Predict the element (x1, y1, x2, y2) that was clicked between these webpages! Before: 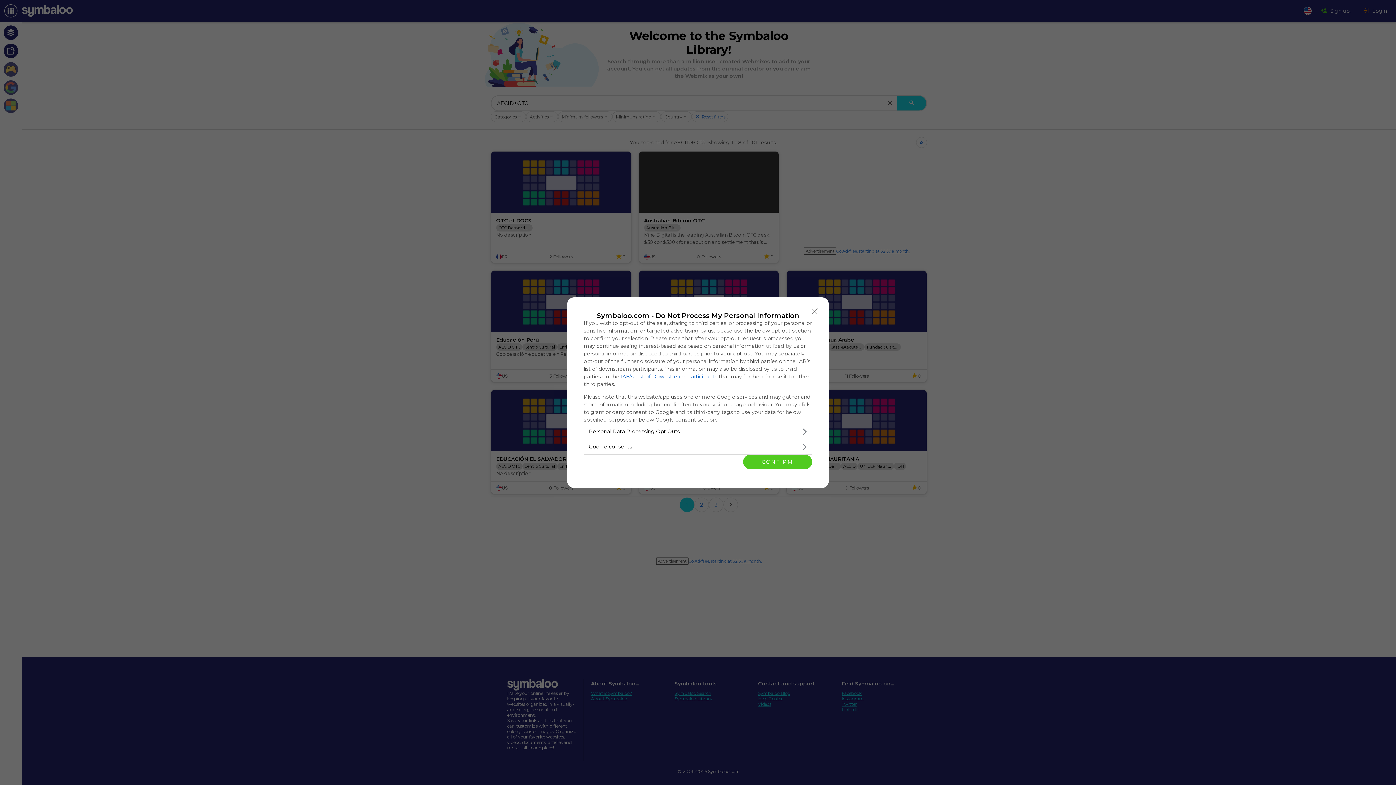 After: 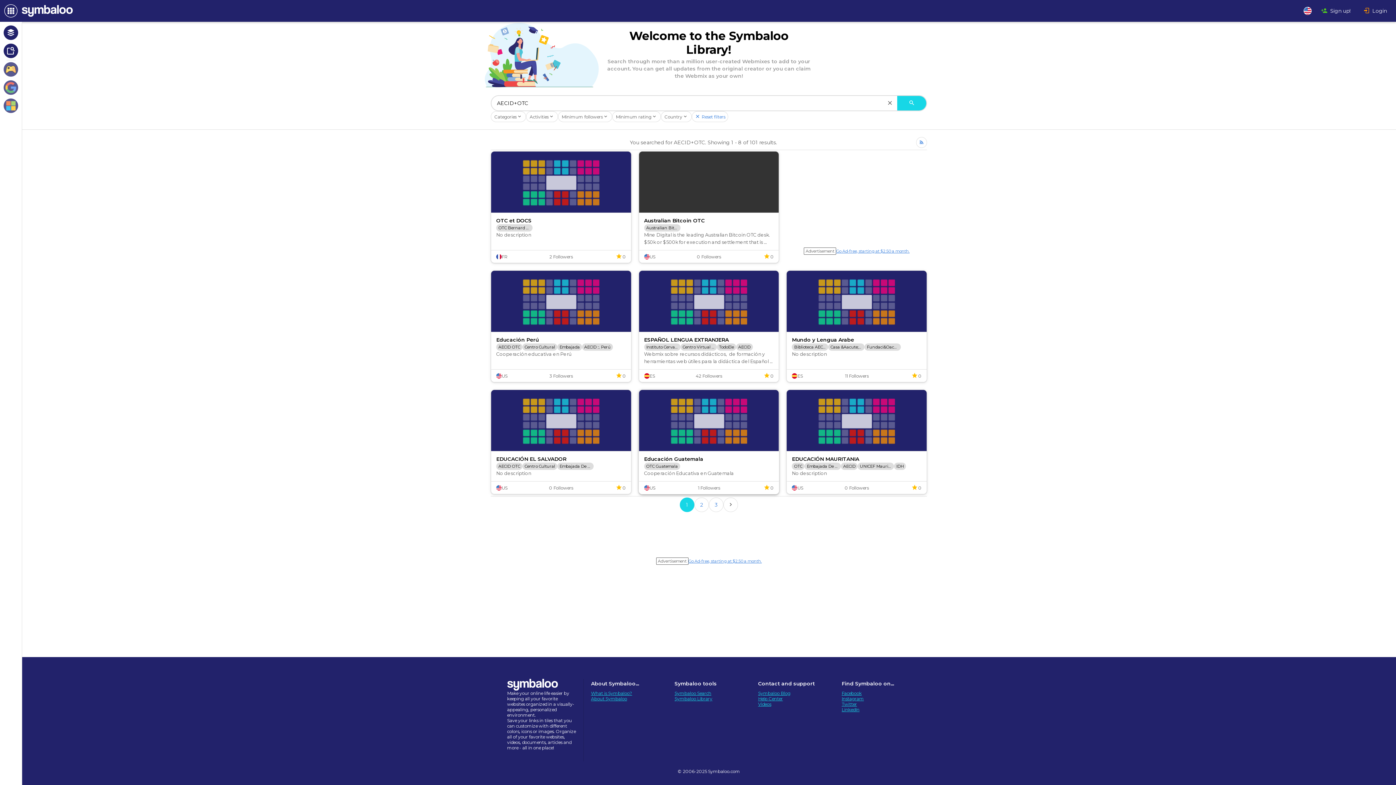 Action: bbox: (743, 454, 812, 469) label: CONFIRM